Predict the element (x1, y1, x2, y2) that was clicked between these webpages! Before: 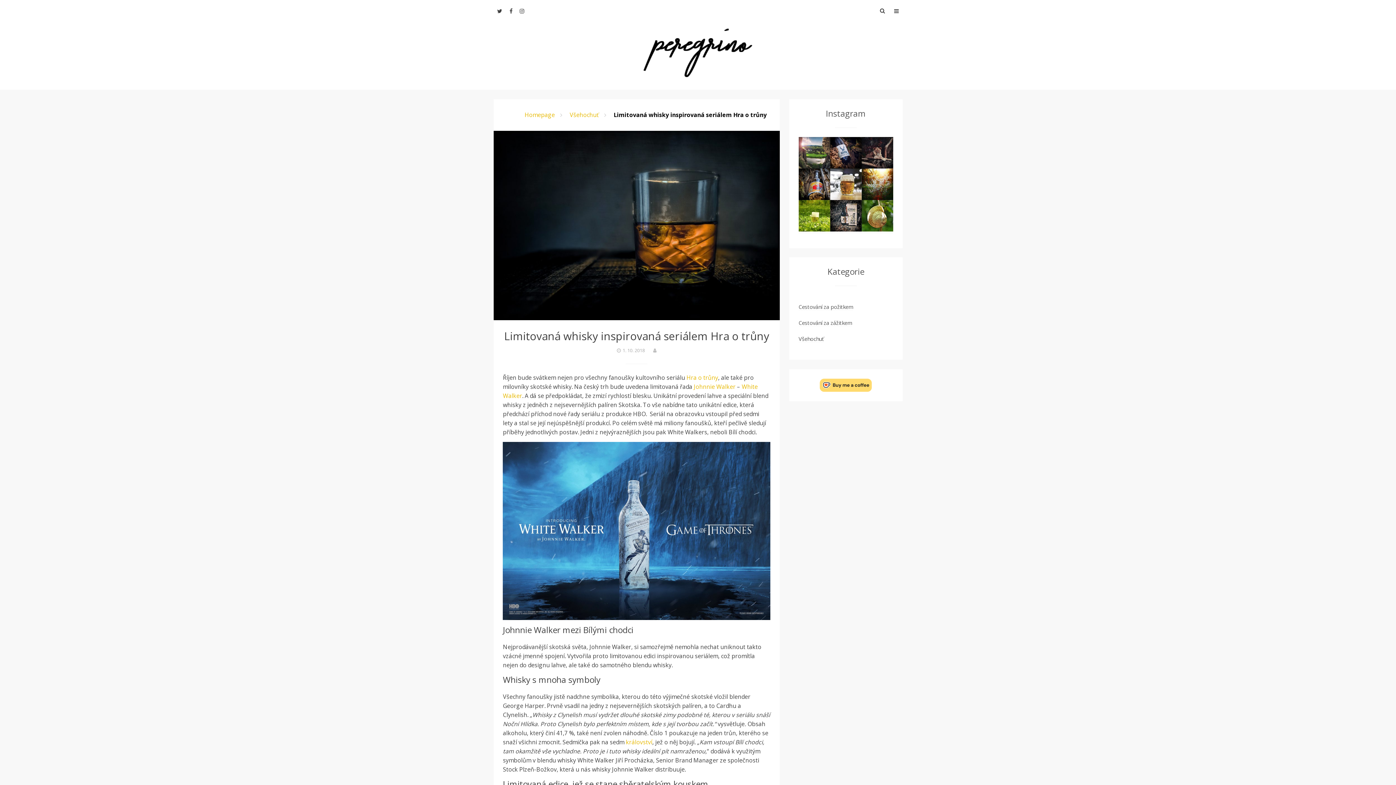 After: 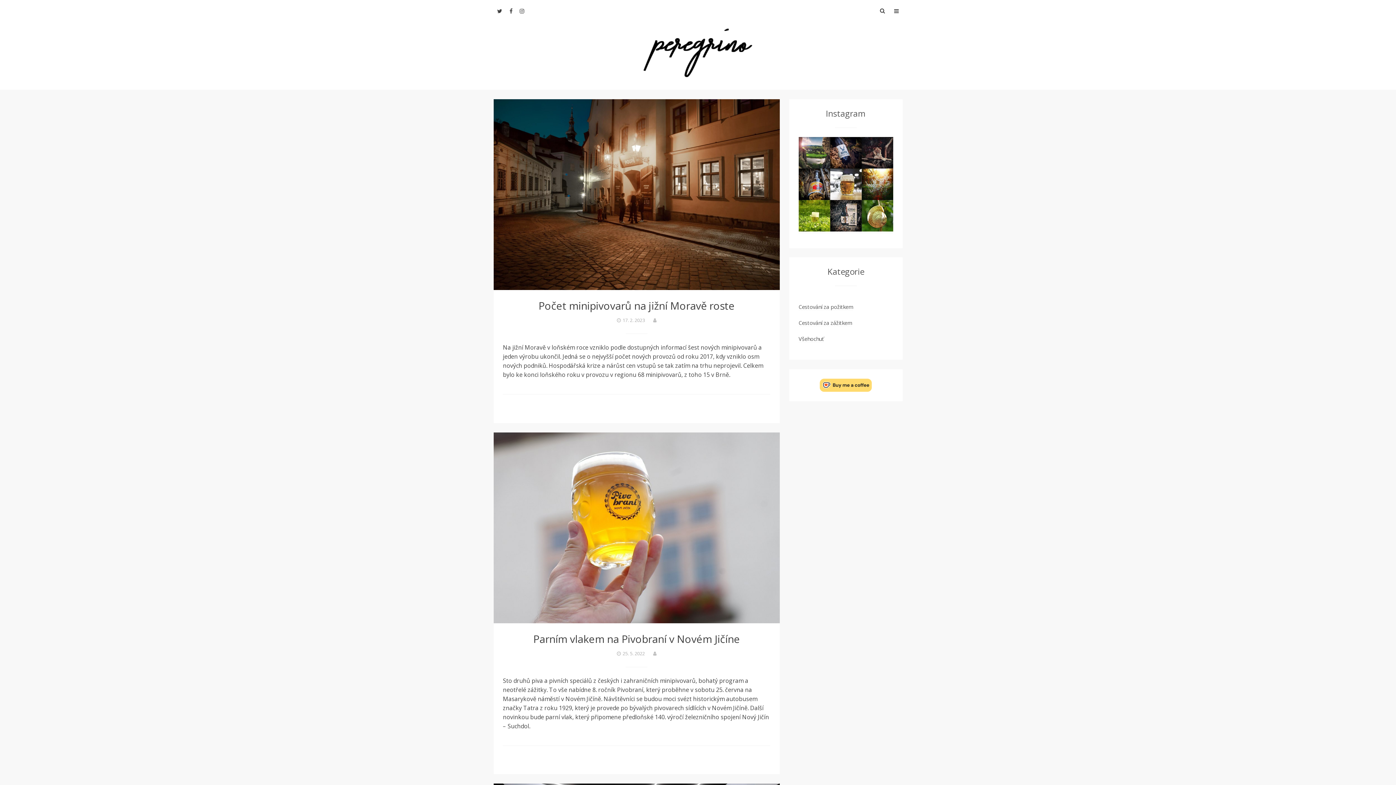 Action: label: Cestování za požitkem bbox: (798, 303, 853, 311)